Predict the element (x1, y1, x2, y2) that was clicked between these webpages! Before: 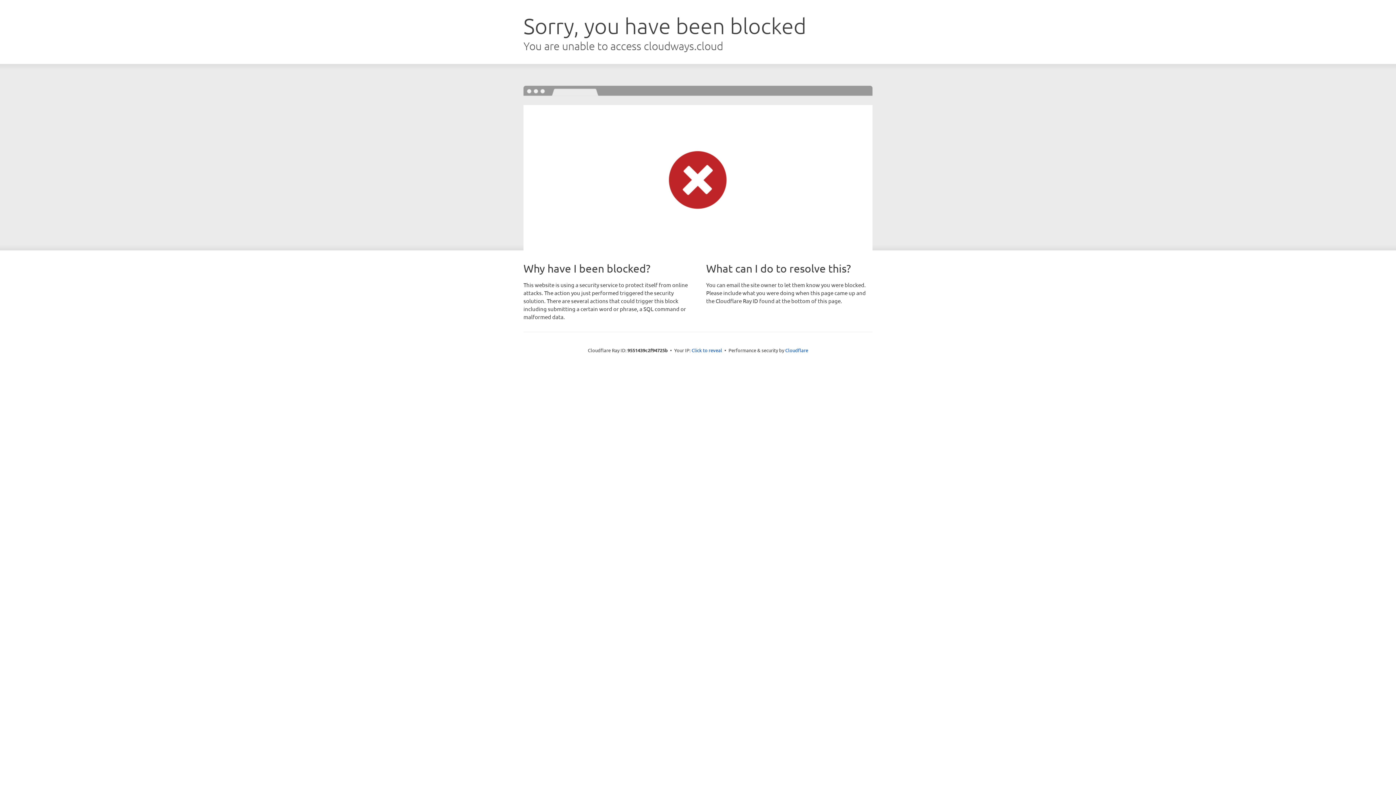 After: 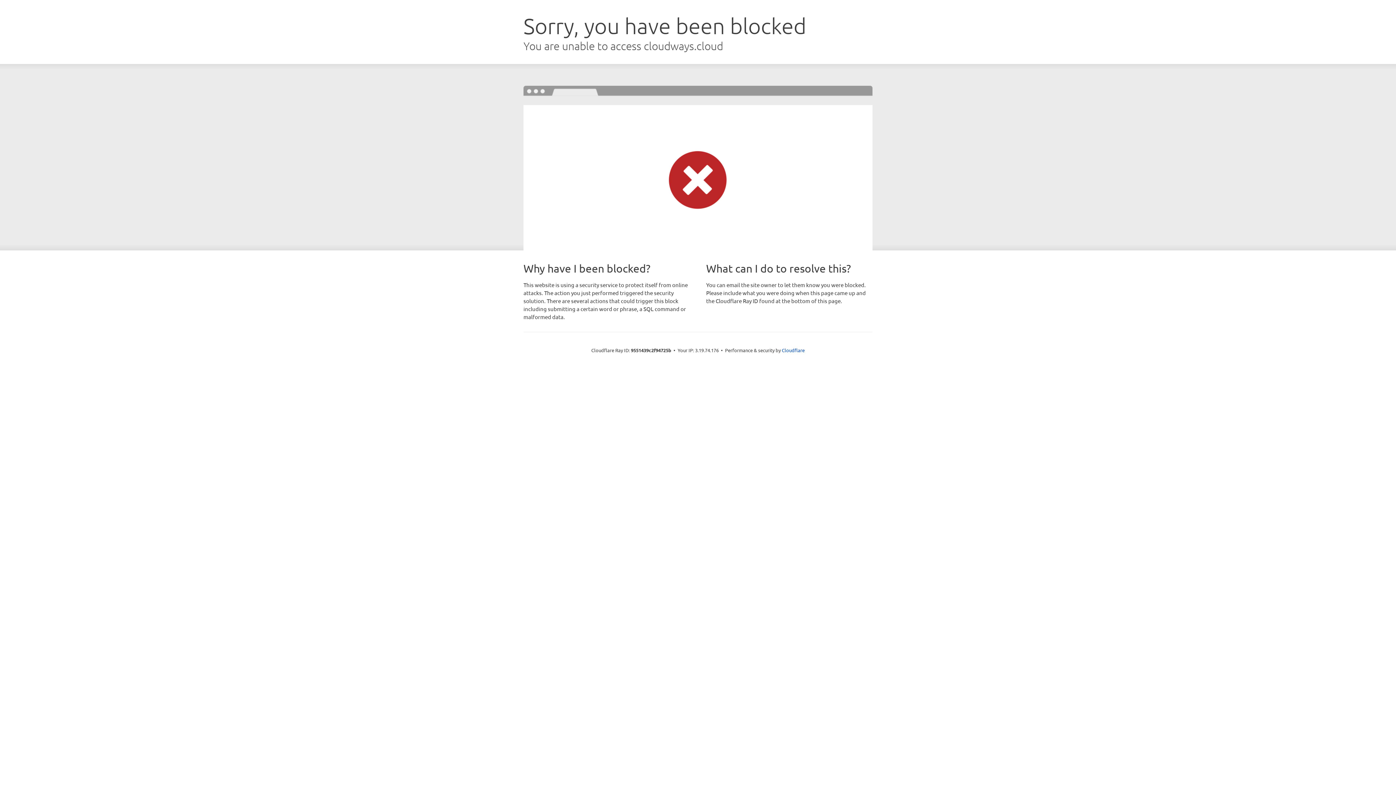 Action: label: Click to reveal bbox: (691, 346, 722, 353)